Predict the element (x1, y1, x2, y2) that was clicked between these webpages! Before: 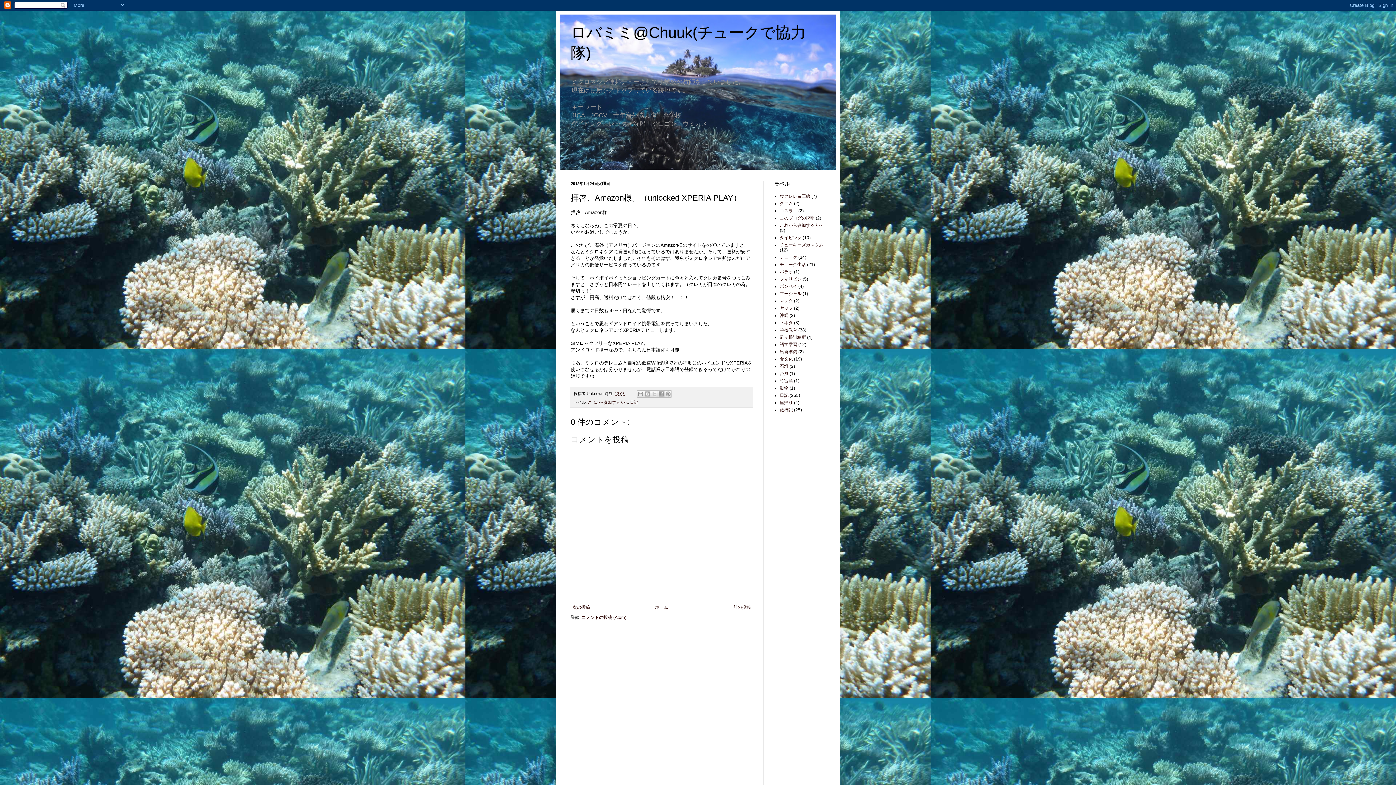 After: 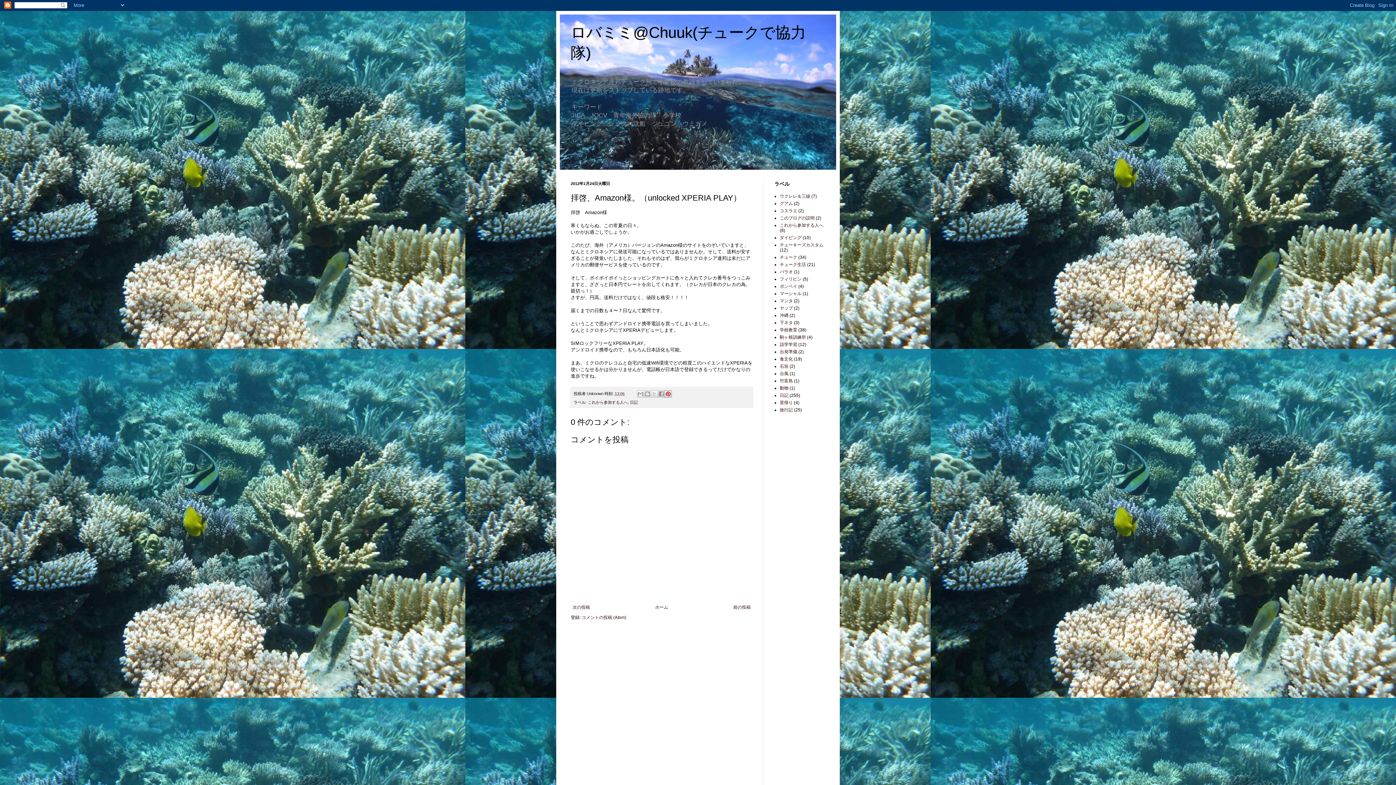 Action: bbox: (664, 390, 672, 397) label: Pinterest に共有